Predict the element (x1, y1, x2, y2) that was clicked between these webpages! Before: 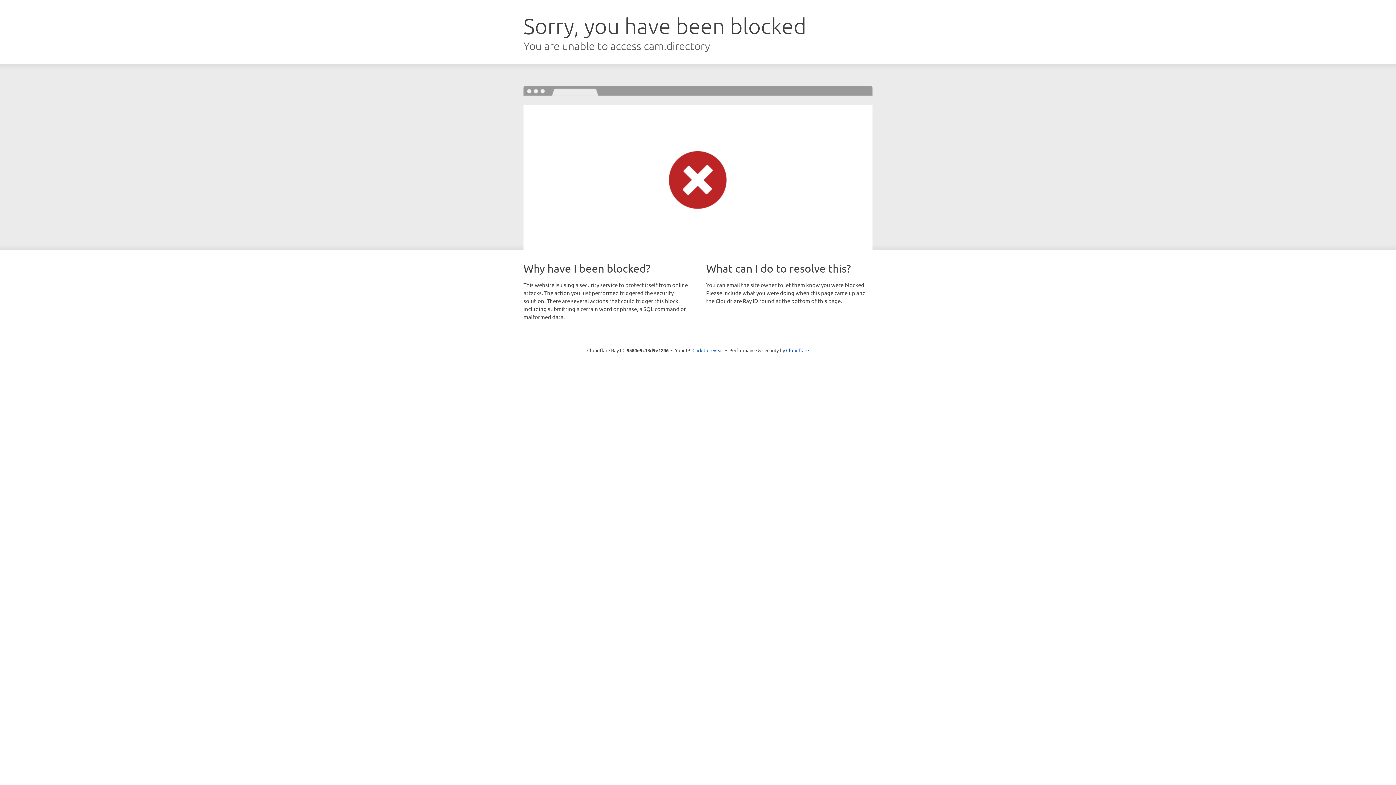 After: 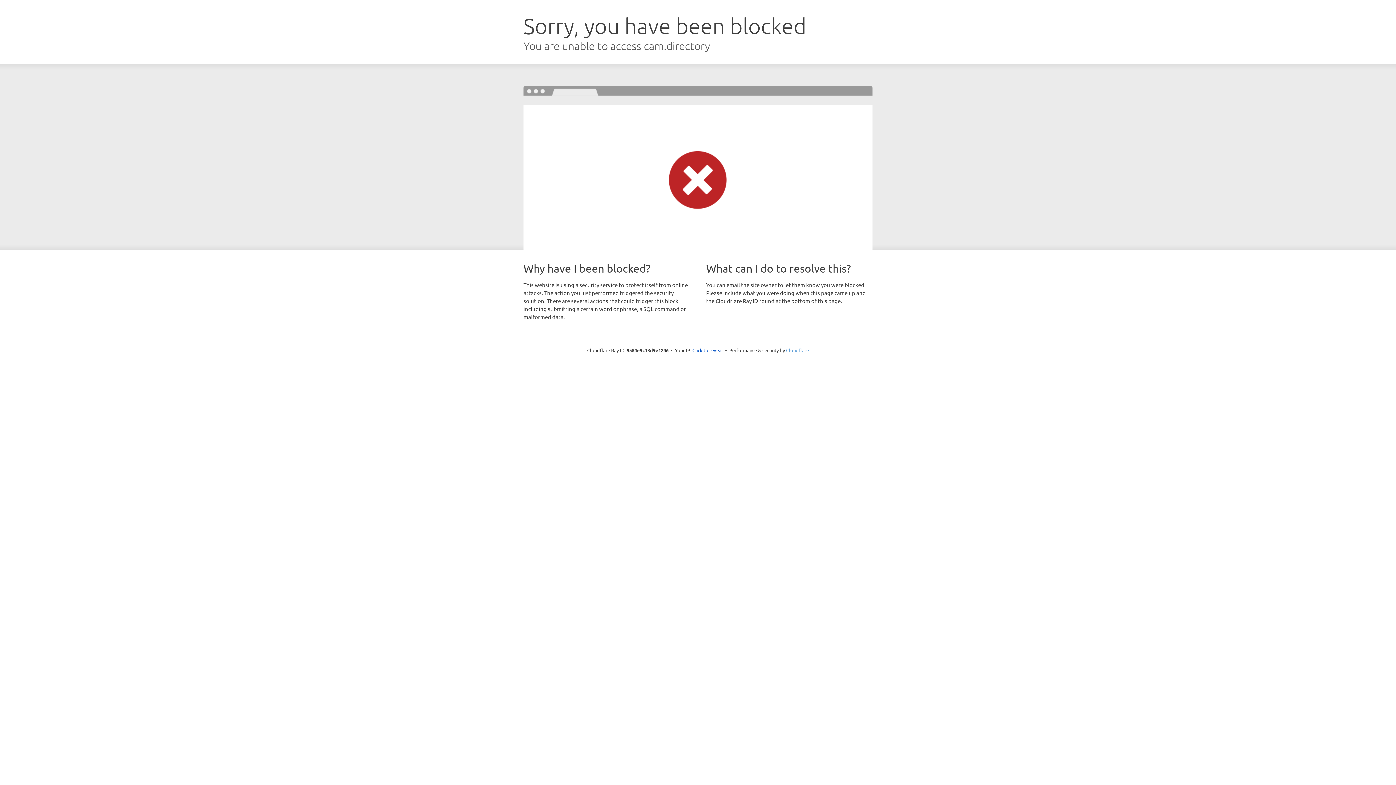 Action: label: Cloudflare bbox: (786, 347, 809, 353)